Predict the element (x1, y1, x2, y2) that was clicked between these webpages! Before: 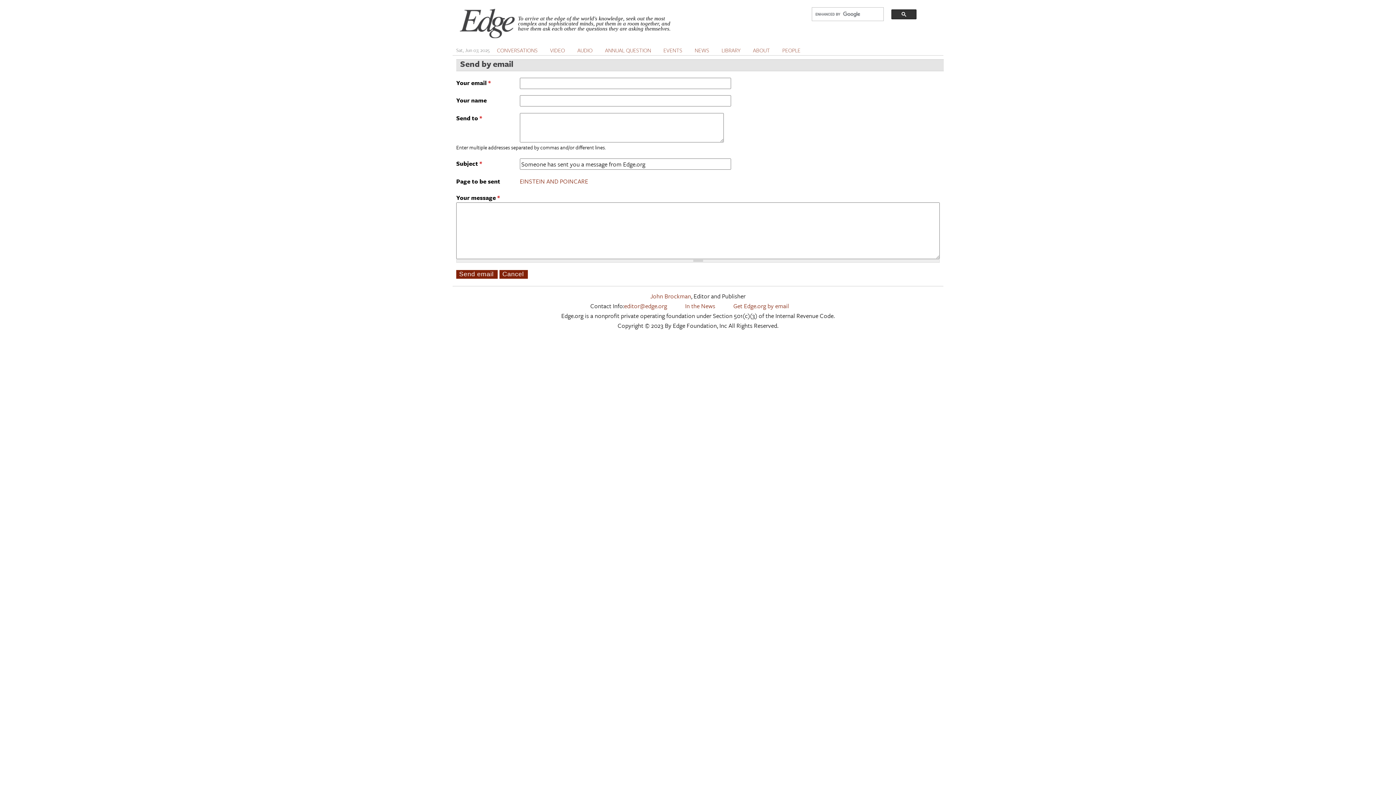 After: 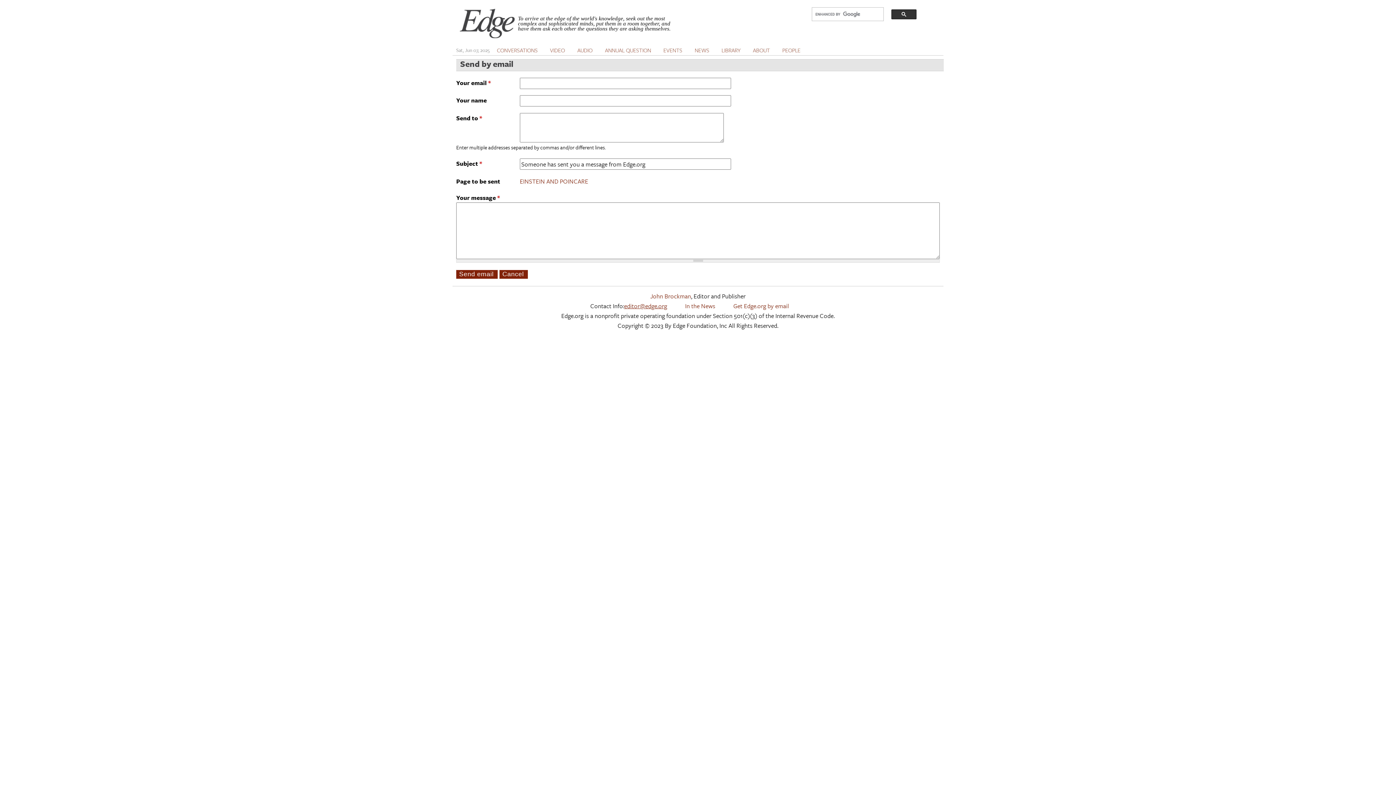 Action: label: editor@edge.org bbox: (624, 301, 667, 310)